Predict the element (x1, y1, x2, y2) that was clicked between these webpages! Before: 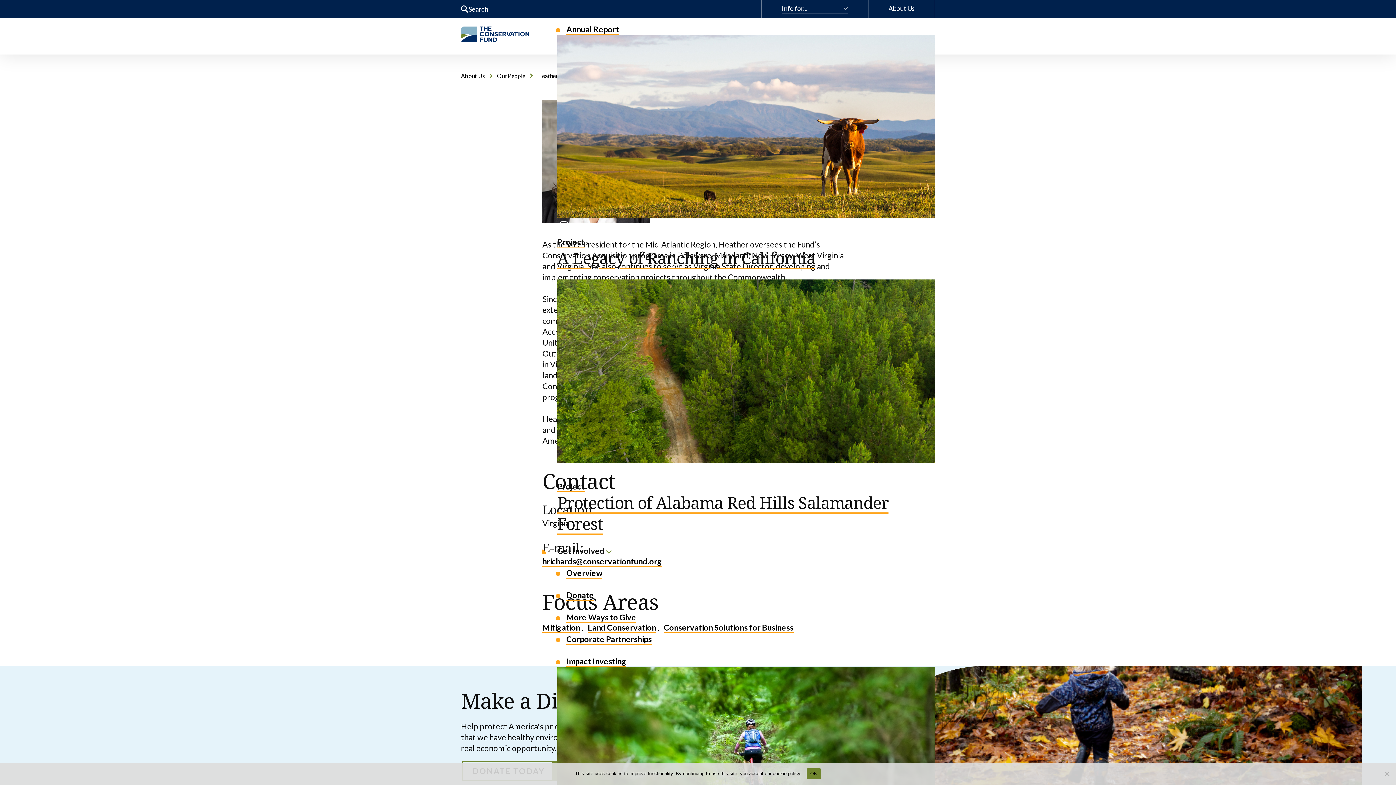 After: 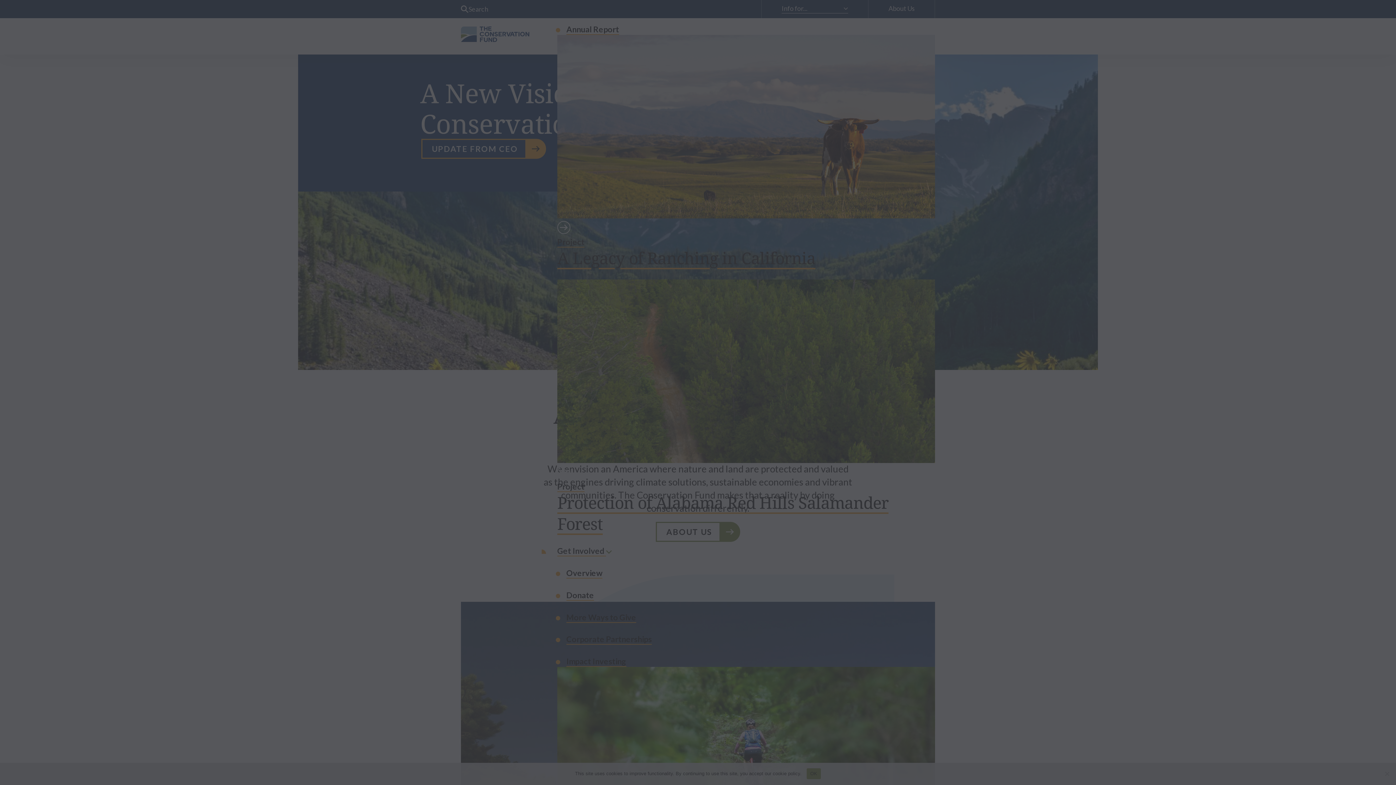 Action: bbox: (566, 590, 594, 600) label: Donate